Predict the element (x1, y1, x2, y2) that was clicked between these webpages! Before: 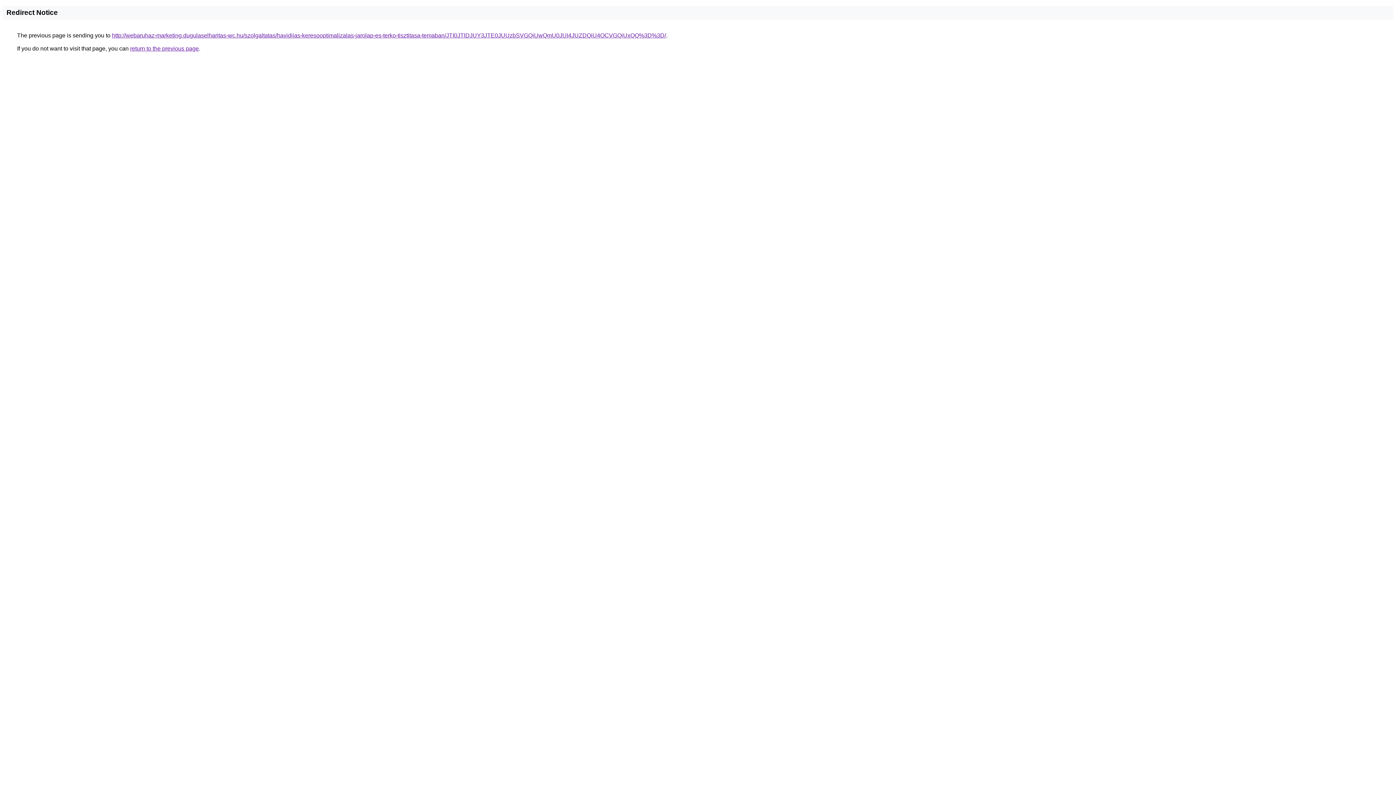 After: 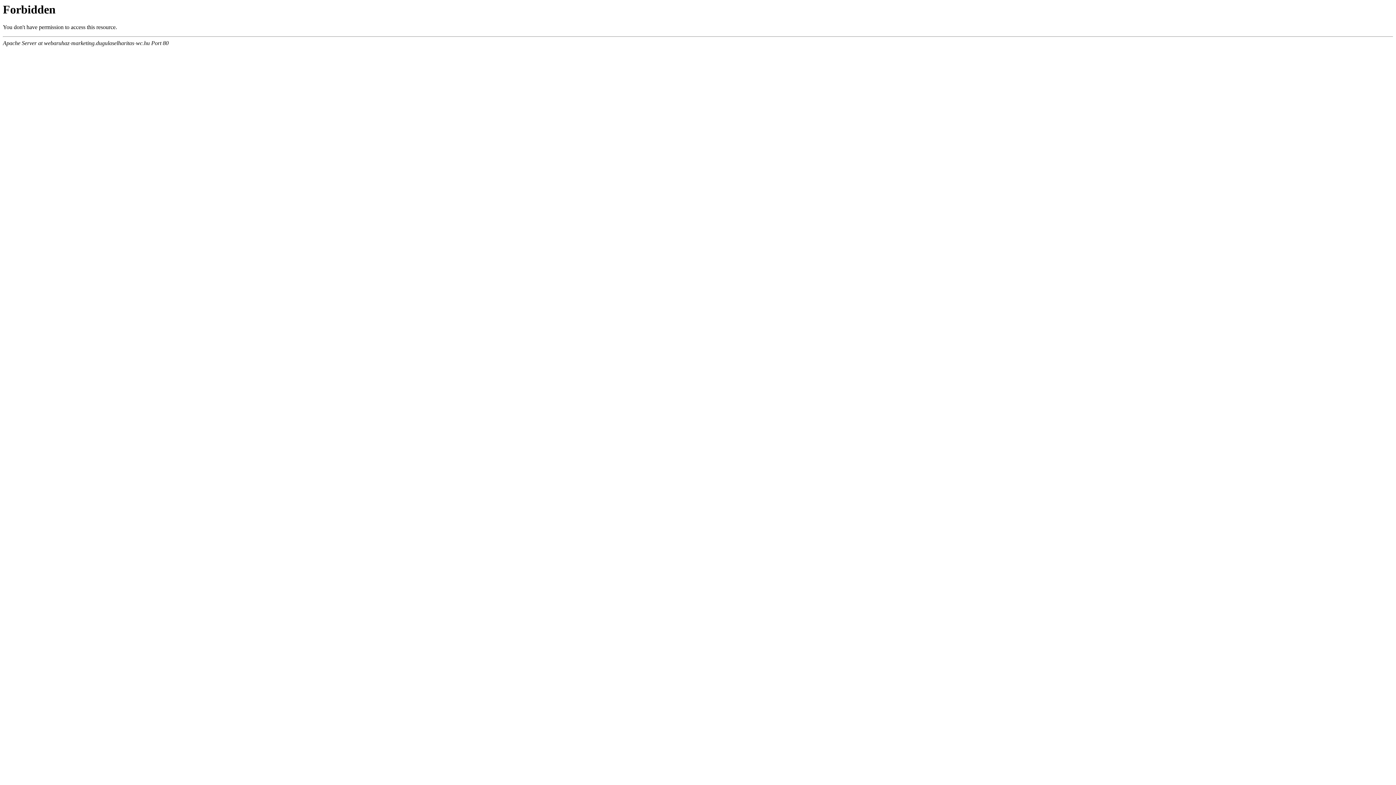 Action: bbox: (112, 32, 666, 38) label: http://webaruhaz-marketing.dugulaselharitas-wc.hu/szolgaltatas/havidijas-keresooptimalizalas-jarolap-es-terko-tisztitasa-temaban/JTI0JTlDJUY3JTE0JUUzbSVGQiUwQmU0JUI4JUZDQiU4OCVGQiUxQQ%3D%3D/